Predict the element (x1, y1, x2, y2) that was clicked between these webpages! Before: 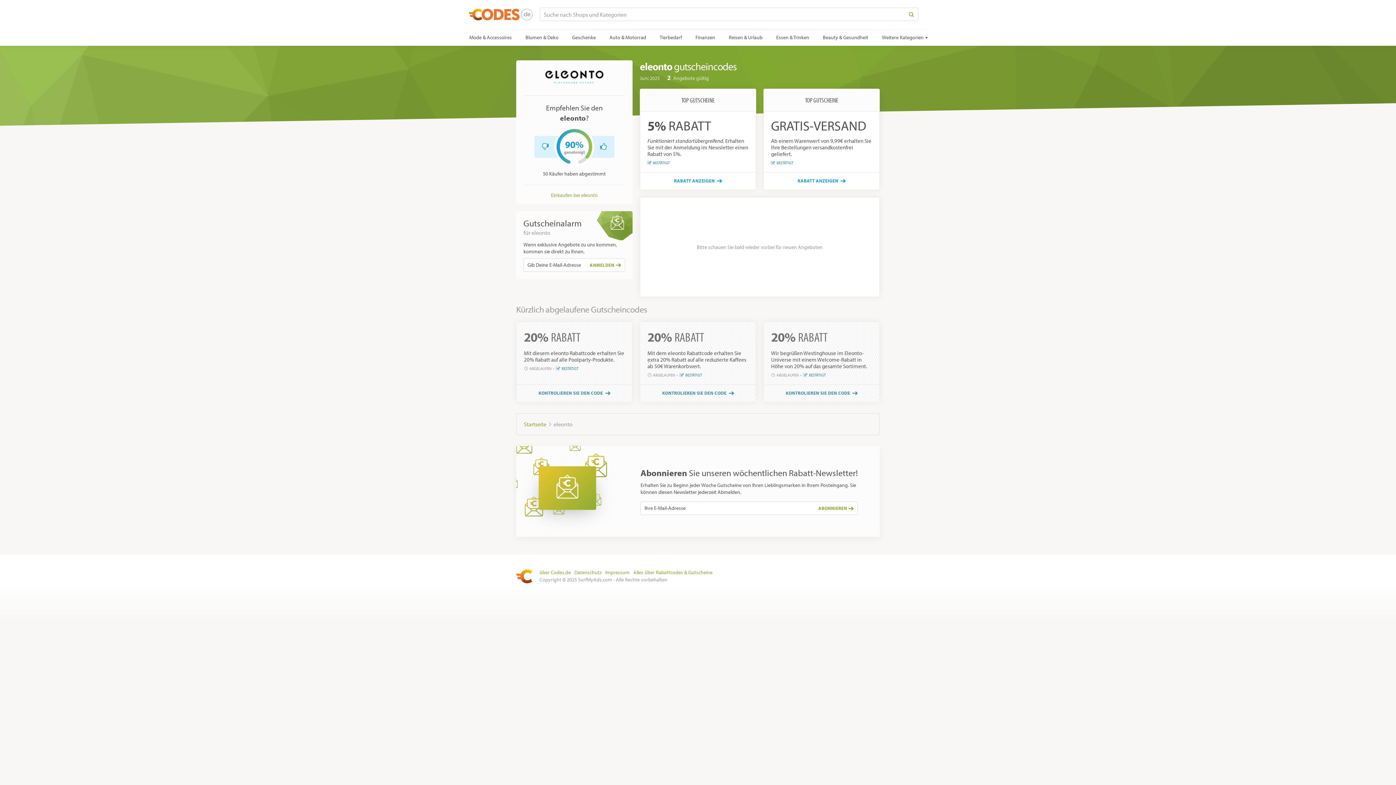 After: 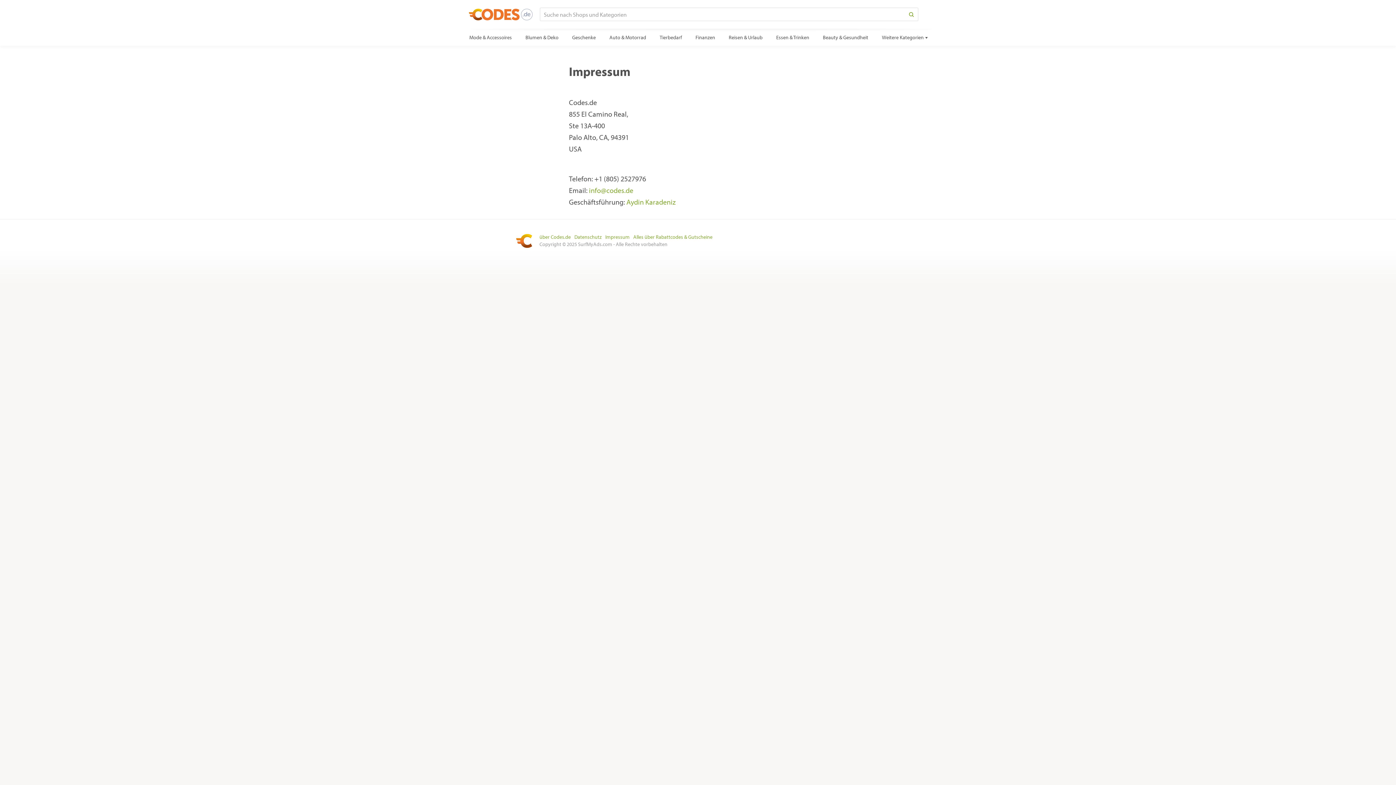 Action: label: Impressum bbox: (605, 569, 629, 575)